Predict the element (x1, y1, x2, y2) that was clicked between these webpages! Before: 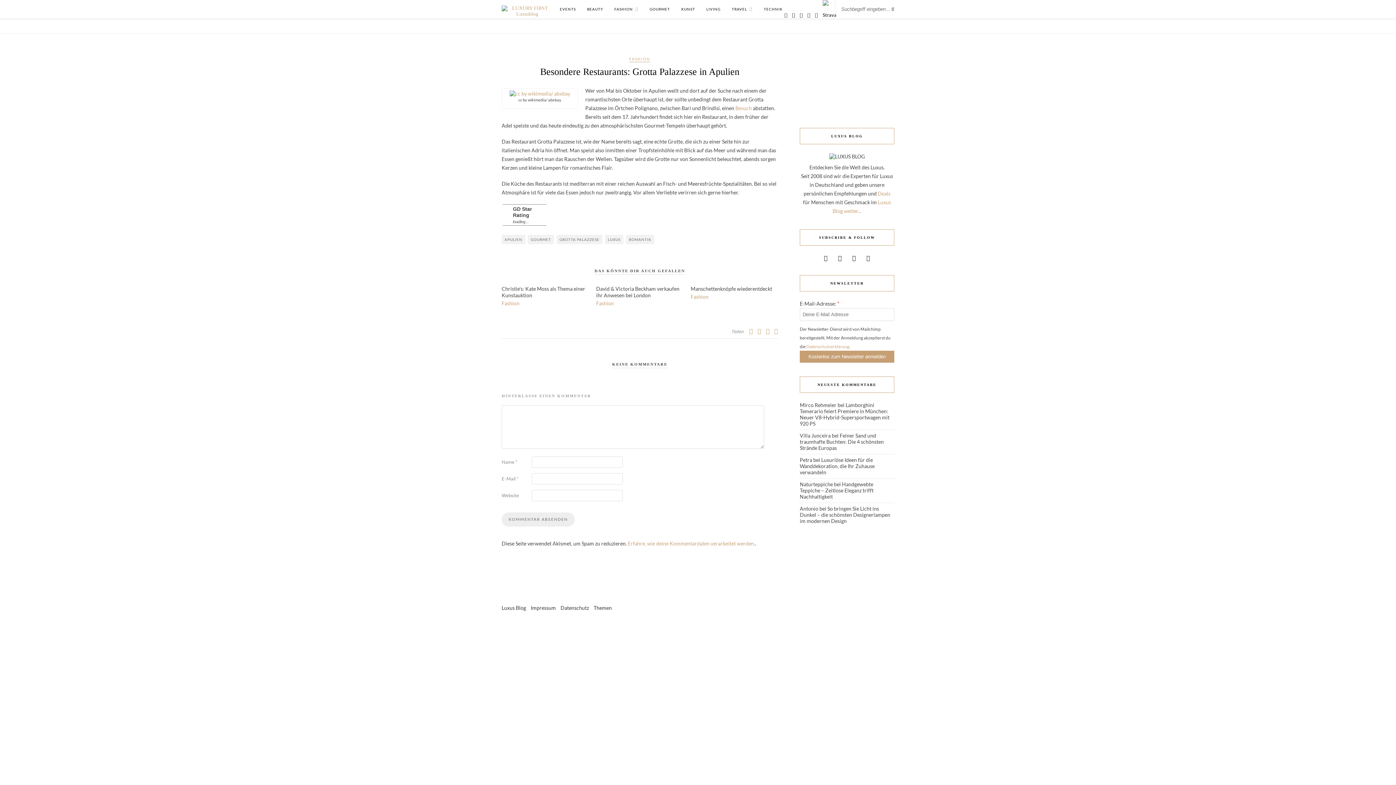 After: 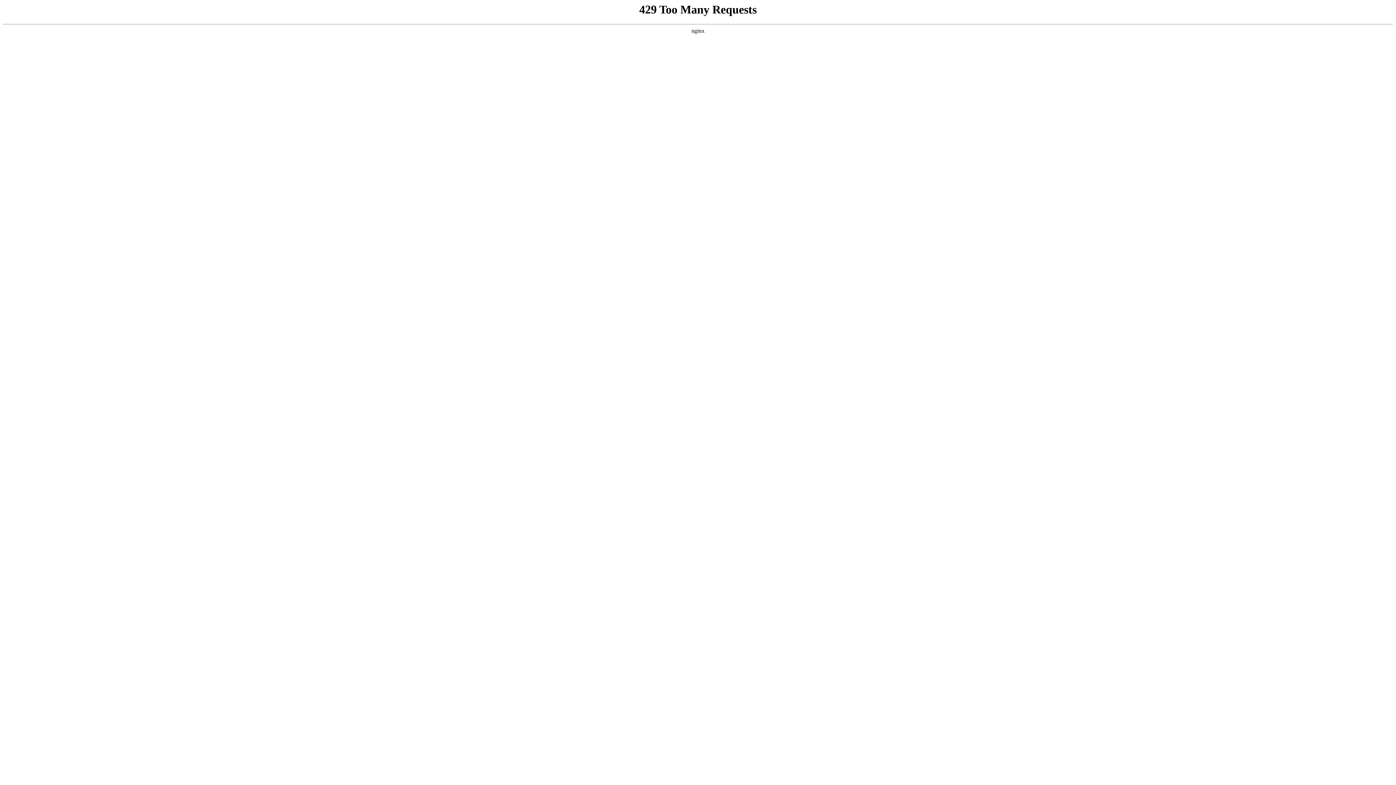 Action: bbox: (530, 605, 556, 611) label: Impressum